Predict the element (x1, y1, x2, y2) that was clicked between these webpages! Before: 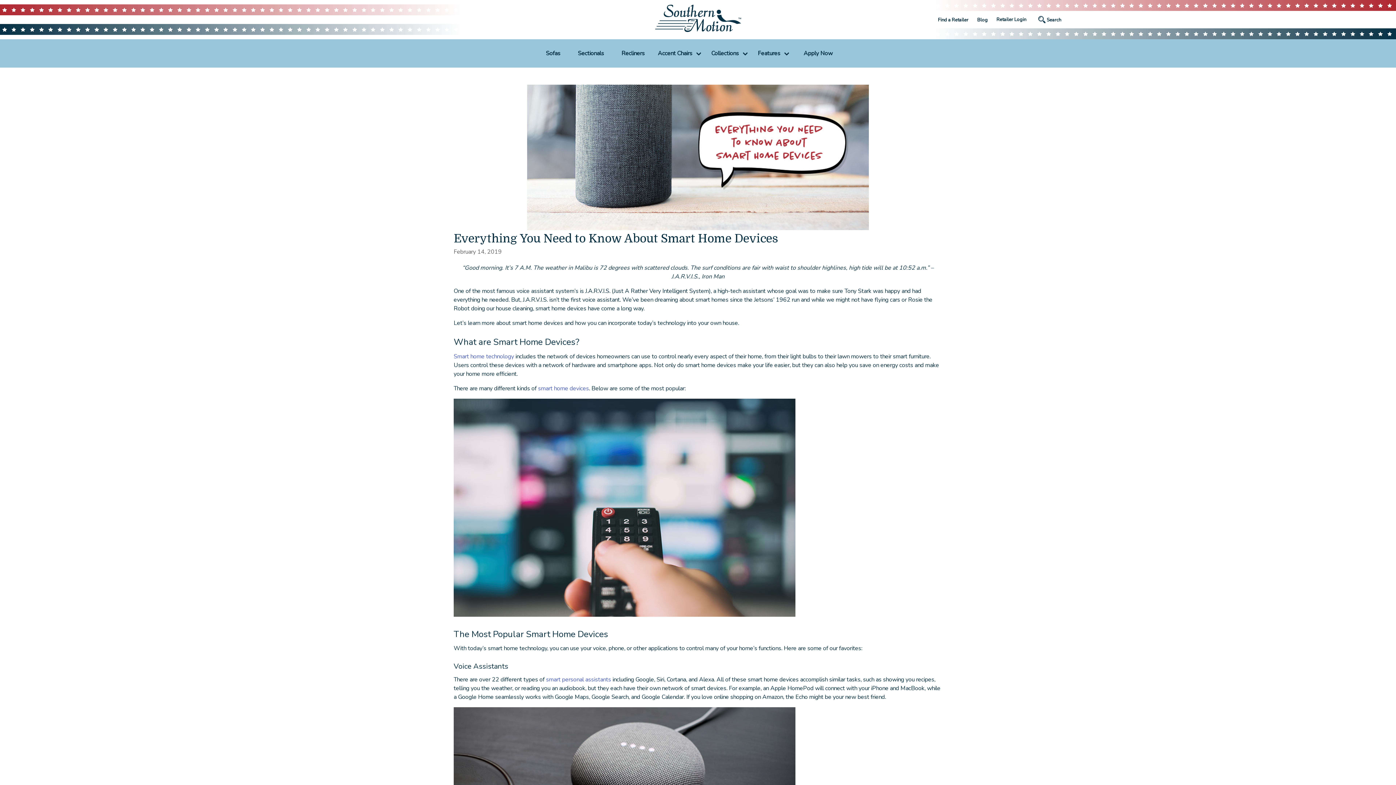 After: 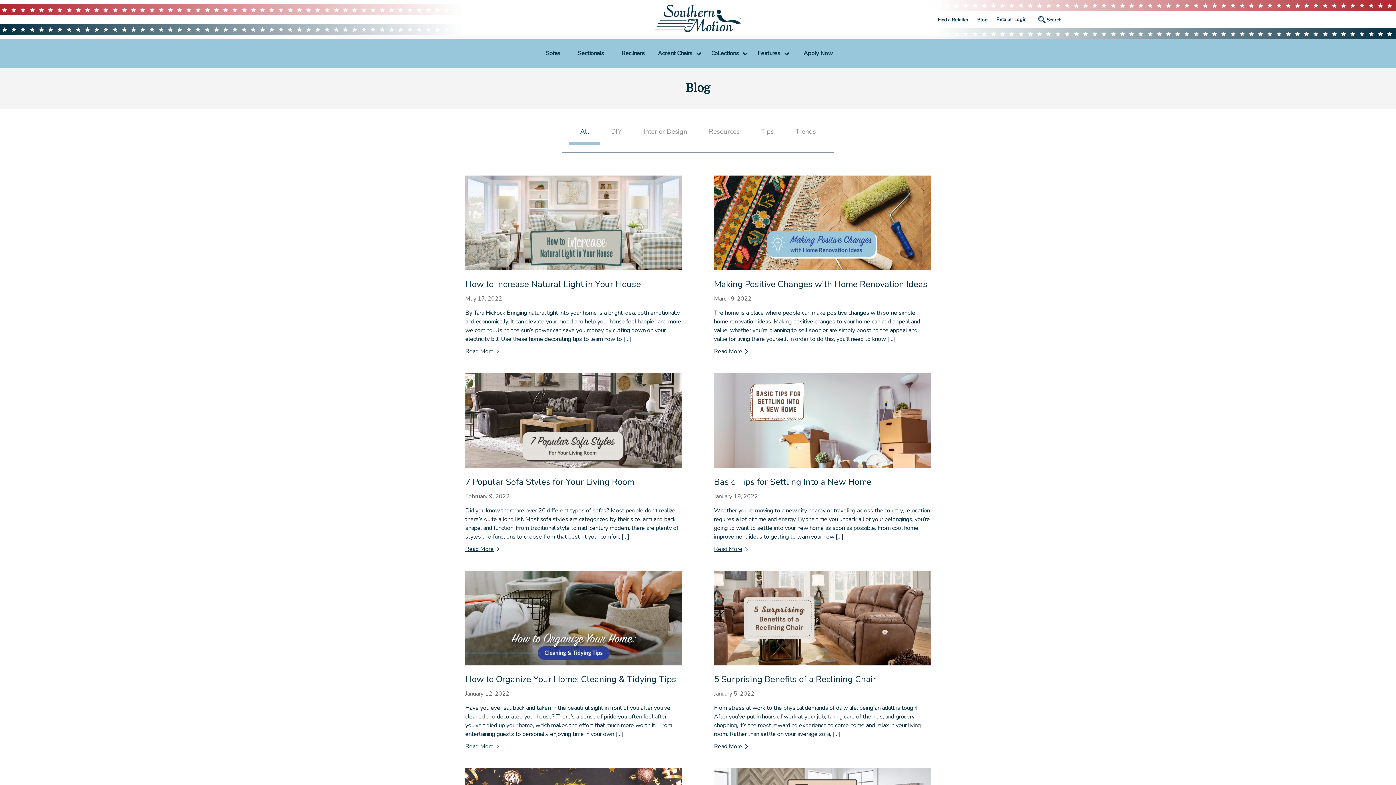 Action: bbox: (977, 16, 988, 23) label: Blog